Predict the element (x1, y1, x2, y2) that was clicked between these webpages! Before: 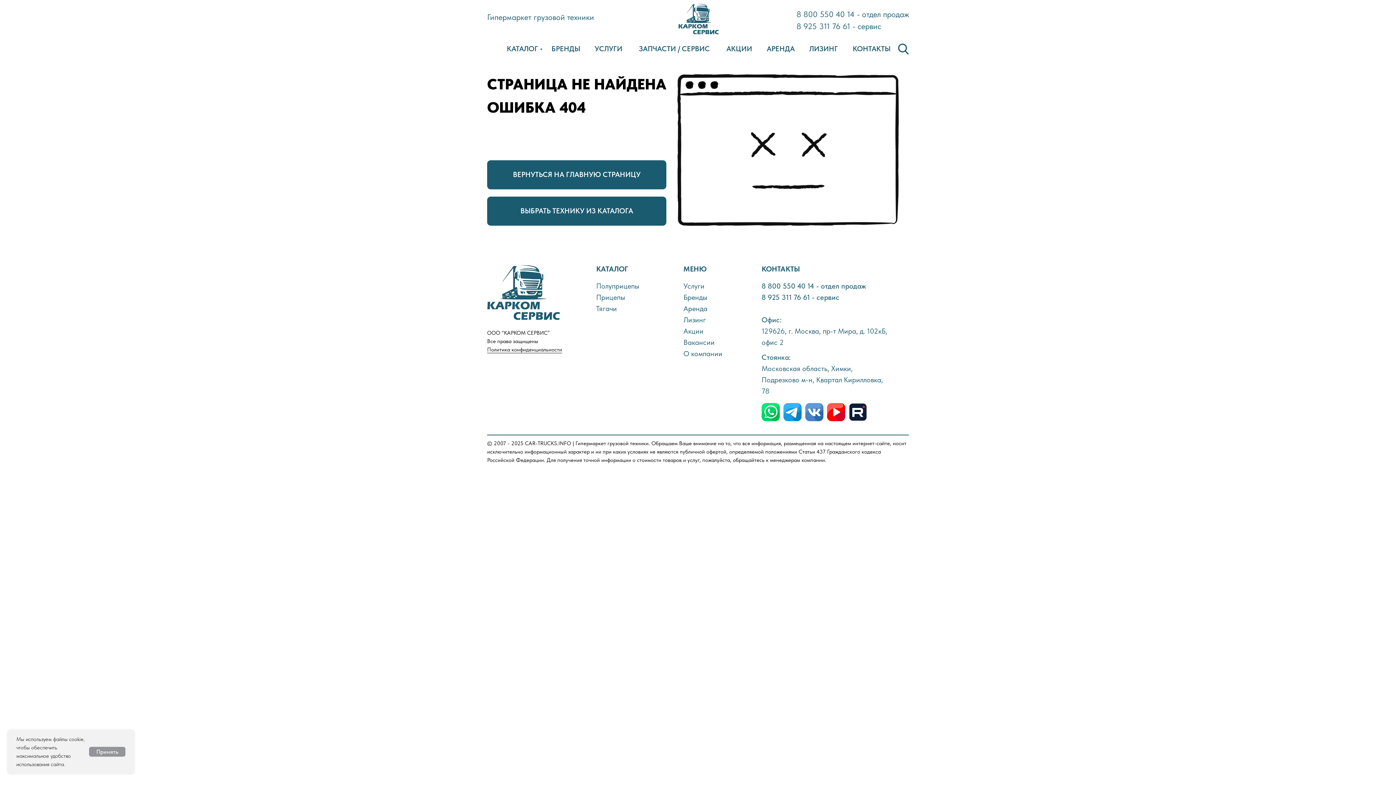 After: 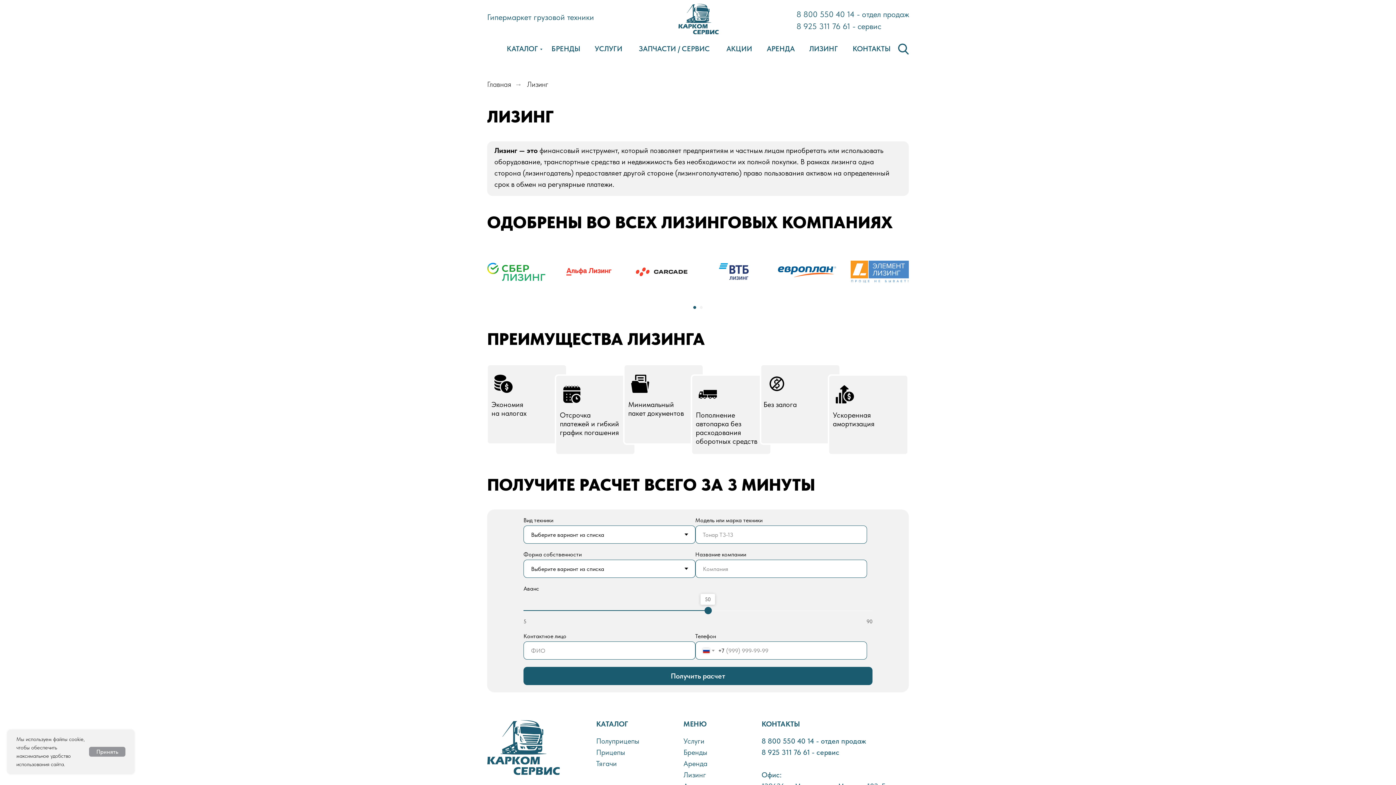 Action: label: Лизинг bbox: (683, 315, 706, 324)